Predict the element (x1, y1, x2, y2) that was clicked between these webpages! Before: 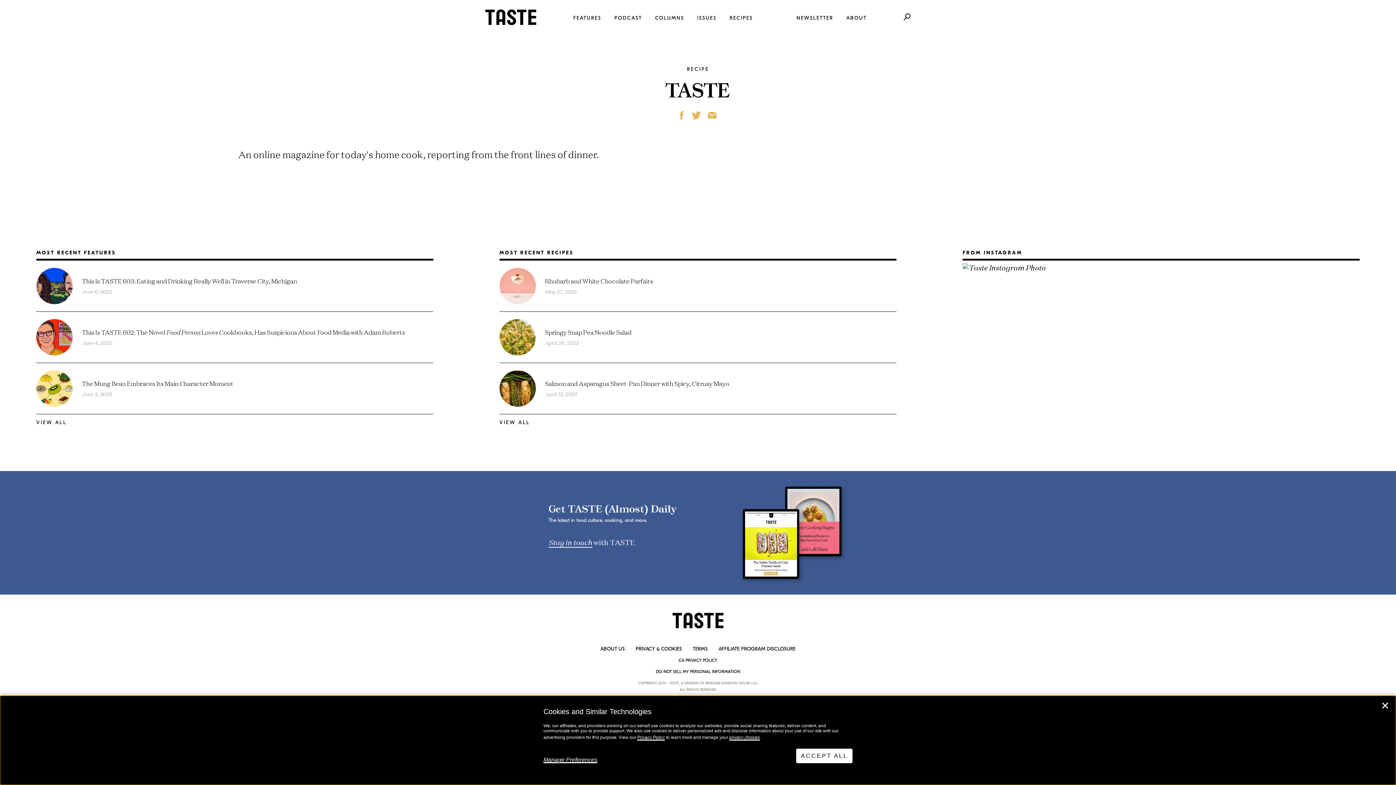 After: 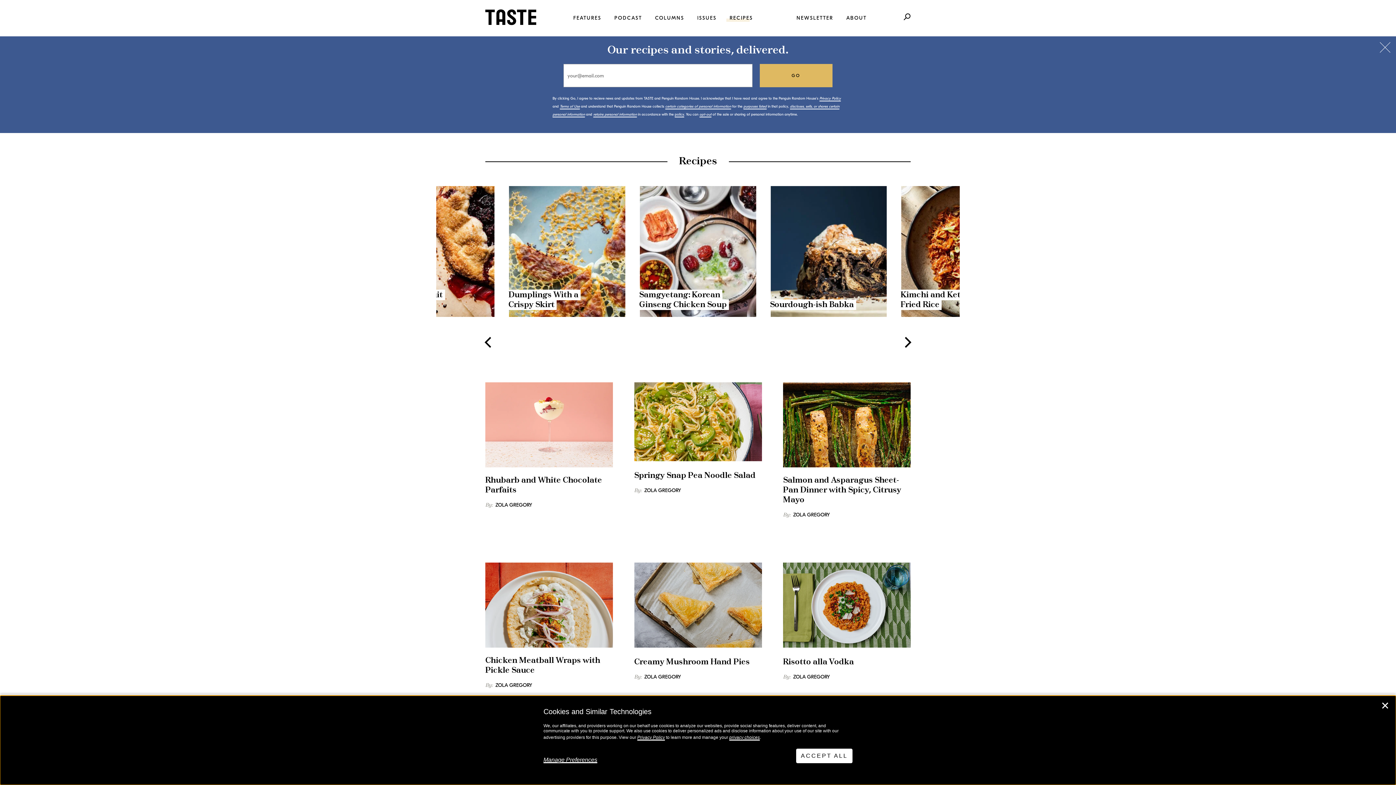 Action: label: RECIPES bbox: (729, 0, 753, 36)